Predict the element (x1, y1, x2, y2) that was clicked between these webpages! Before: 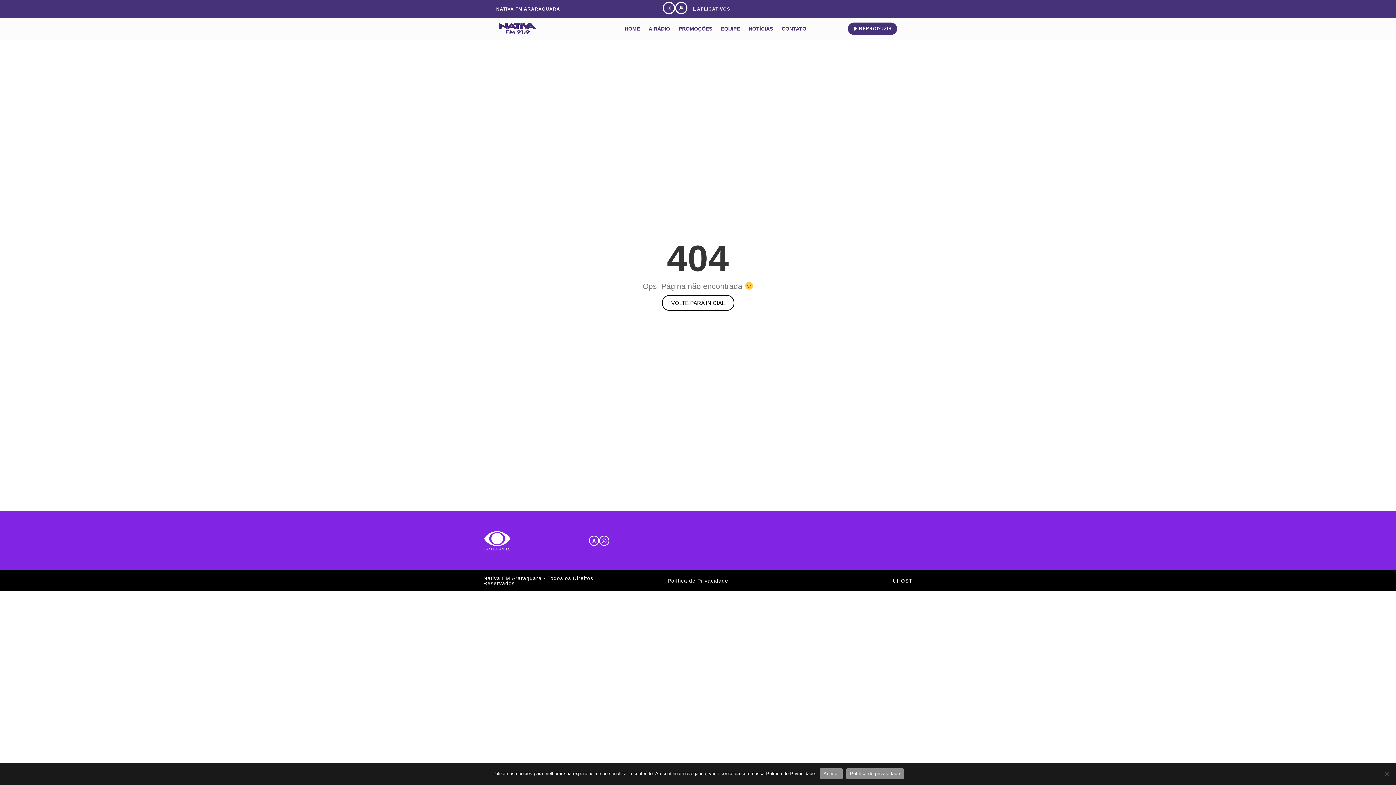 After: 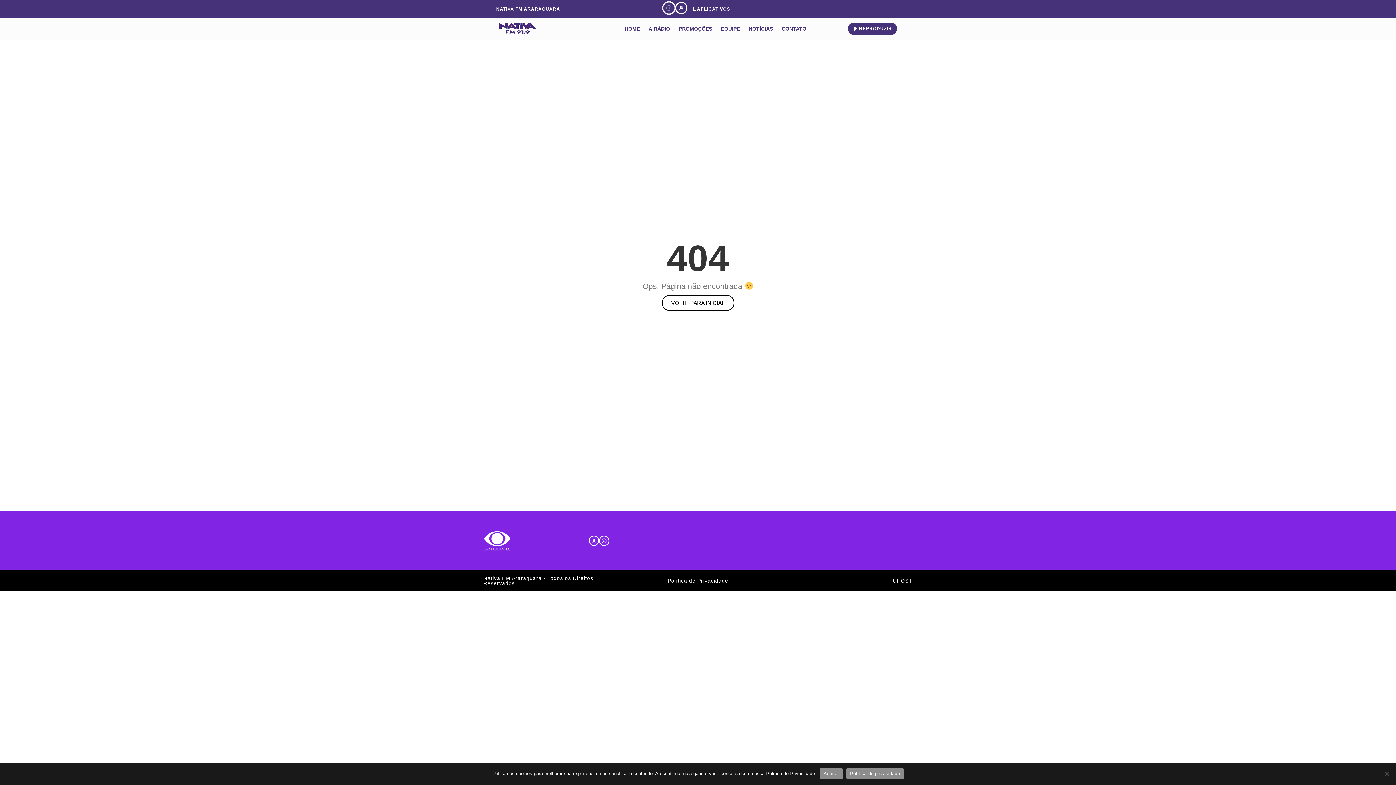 Action: bbox: (663, 1, 675, 14)